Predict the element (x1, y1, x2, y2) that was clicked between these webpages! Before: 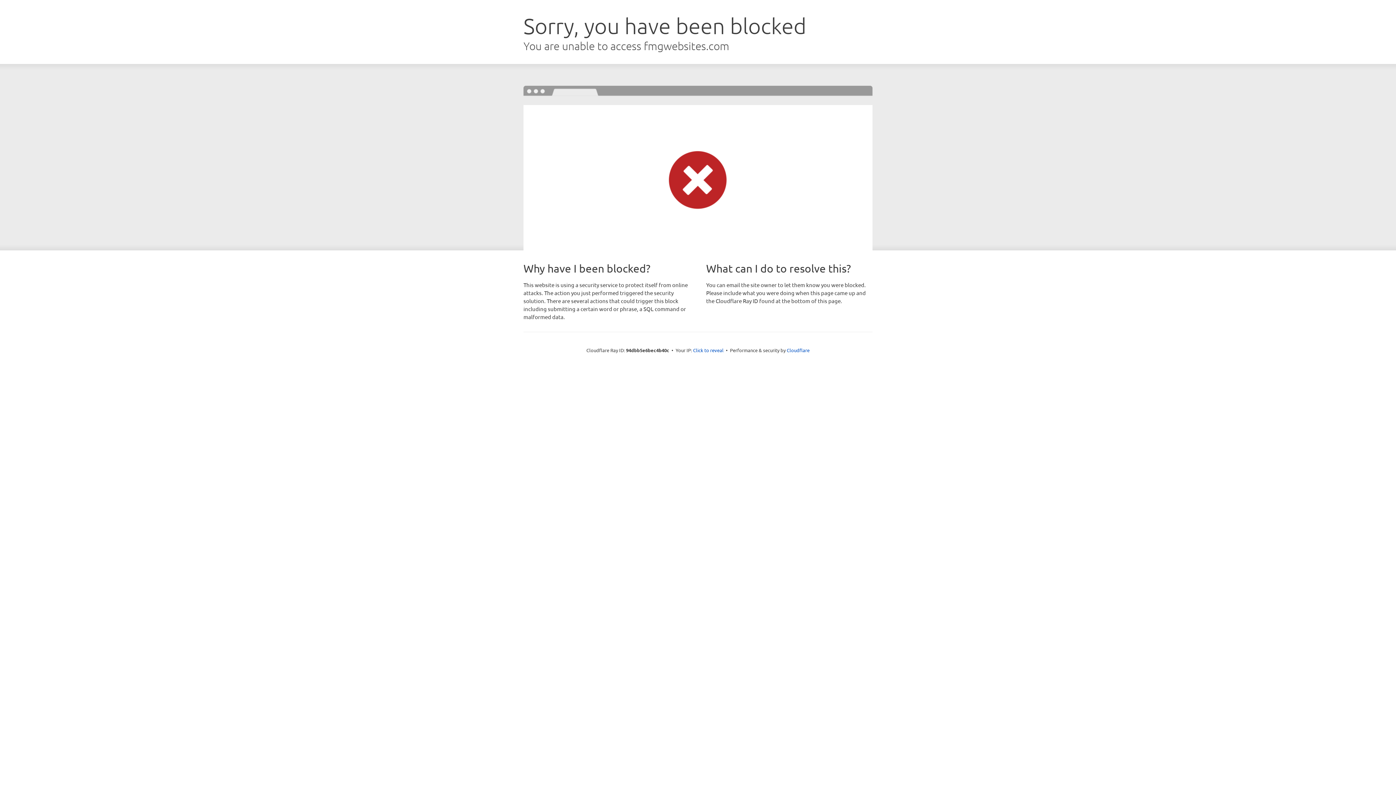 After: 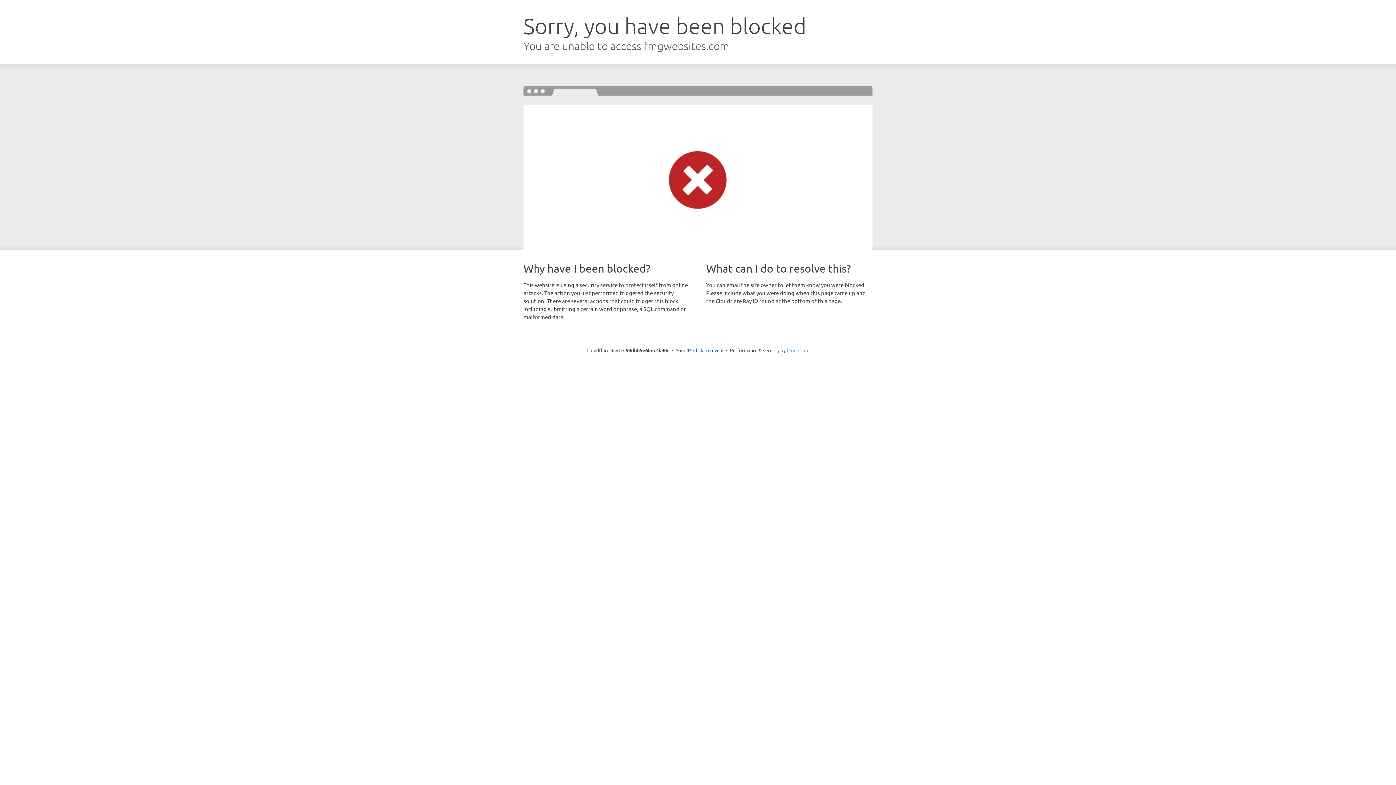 Action: bbox: (786, 347, 809, 353) label: Cloudflare